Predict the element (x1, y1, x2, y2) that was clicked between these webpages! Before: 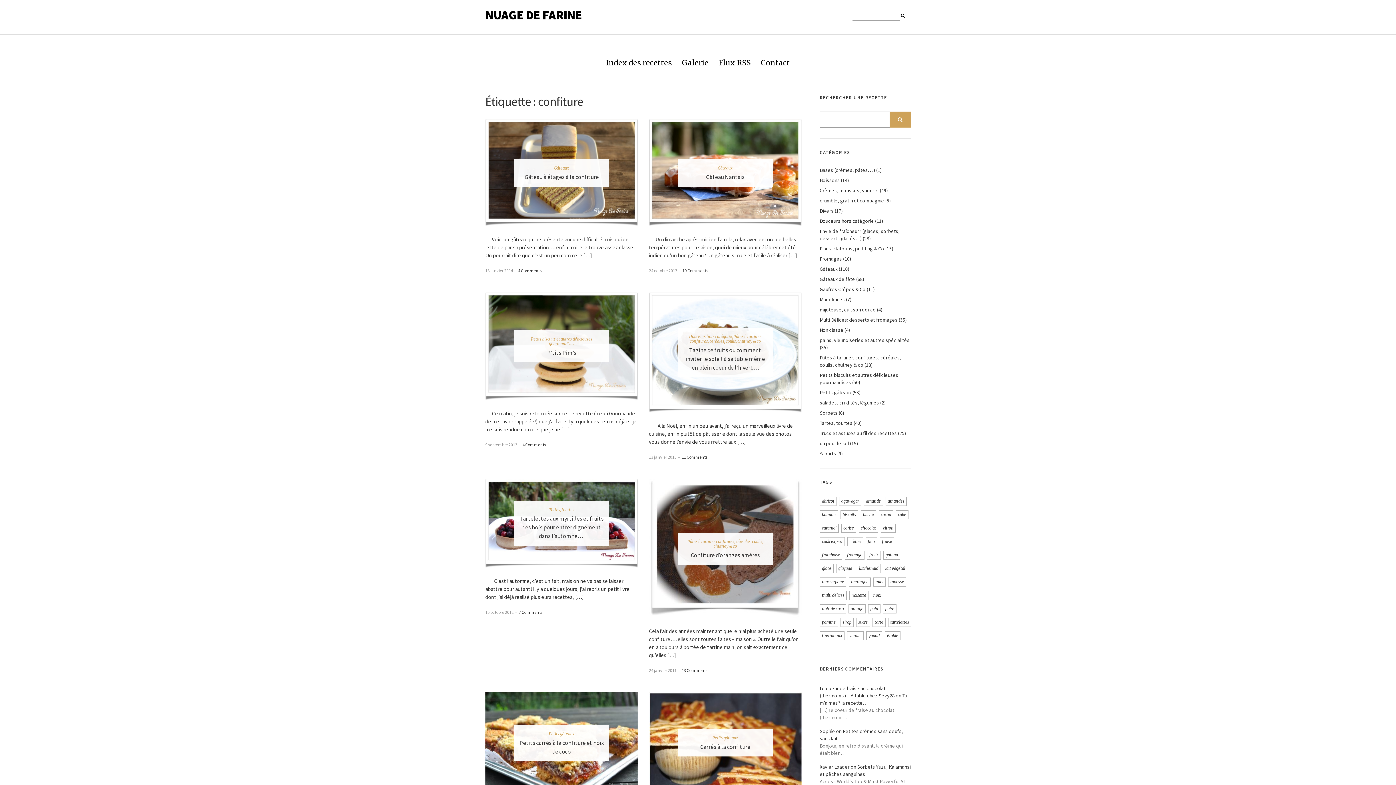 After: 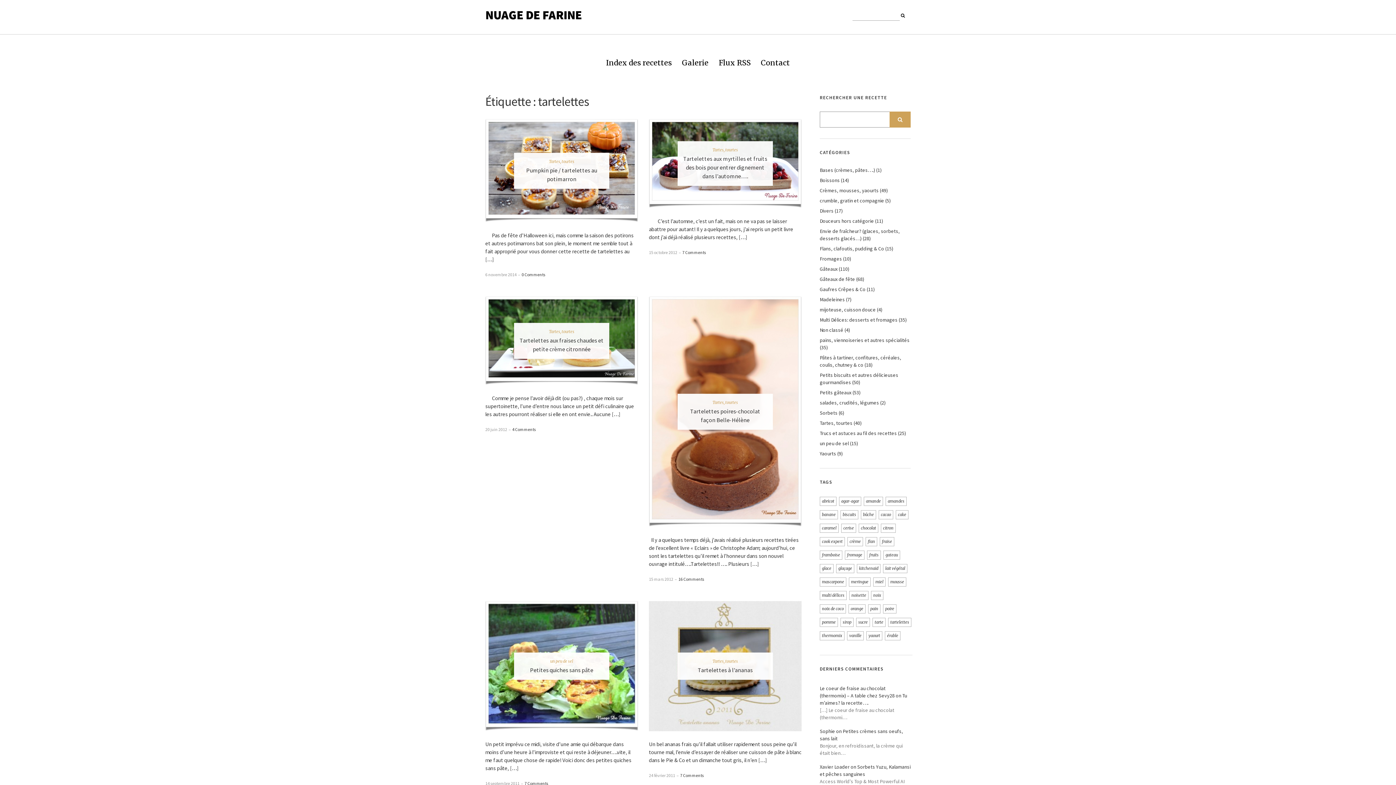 Action: bbox: (888, 618, 911, 627) label: tartelettes